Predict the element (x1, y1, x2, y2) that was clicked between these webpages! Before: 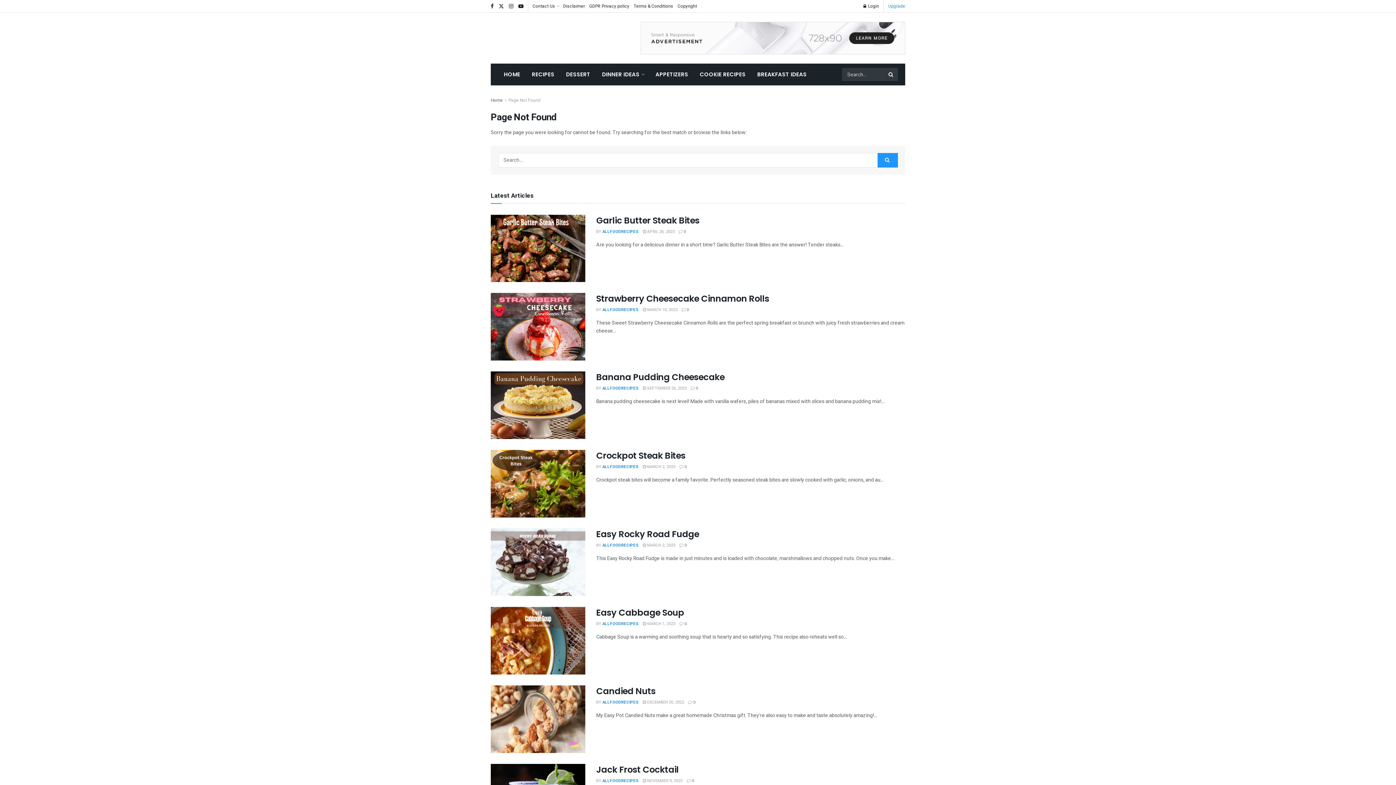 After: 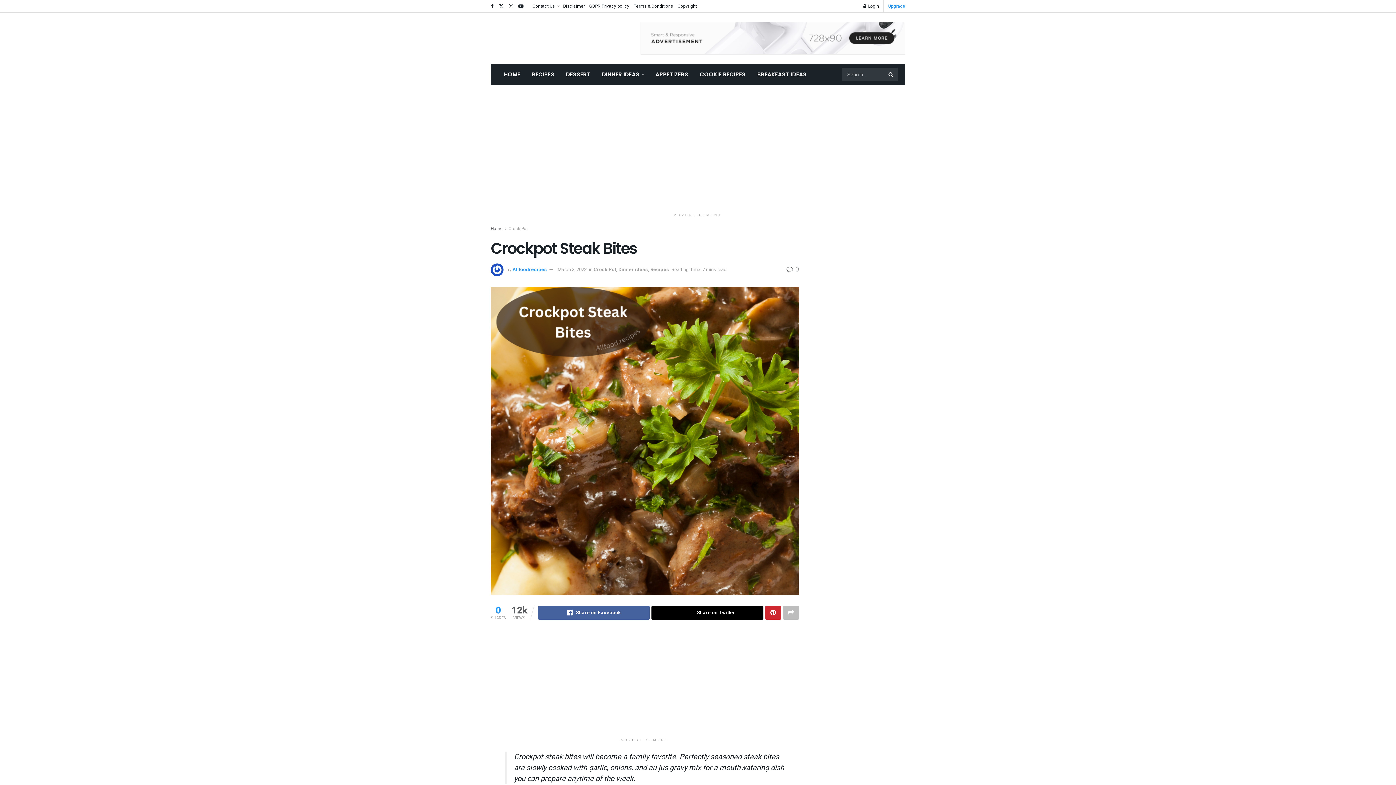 Action: bbox: (679, 464, 686, 470) label:  0